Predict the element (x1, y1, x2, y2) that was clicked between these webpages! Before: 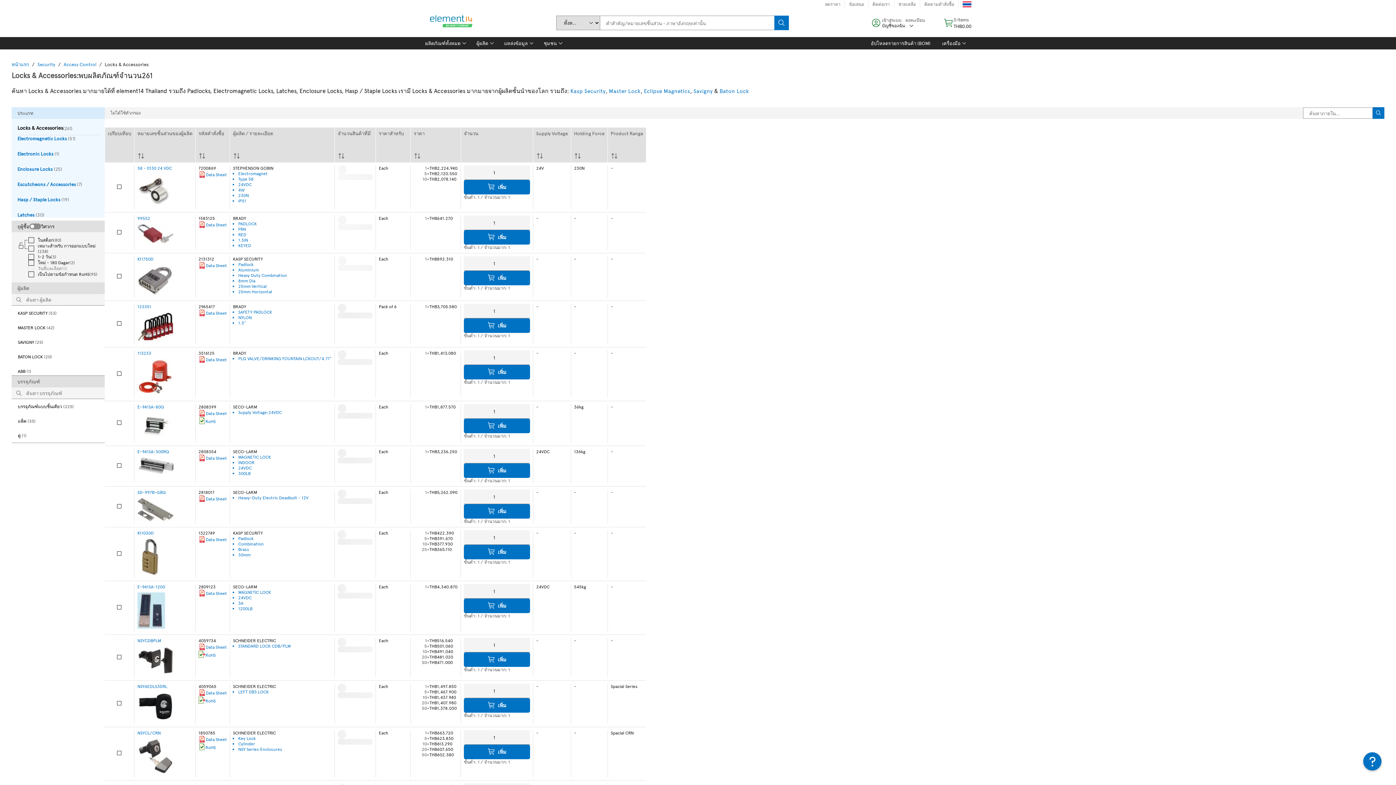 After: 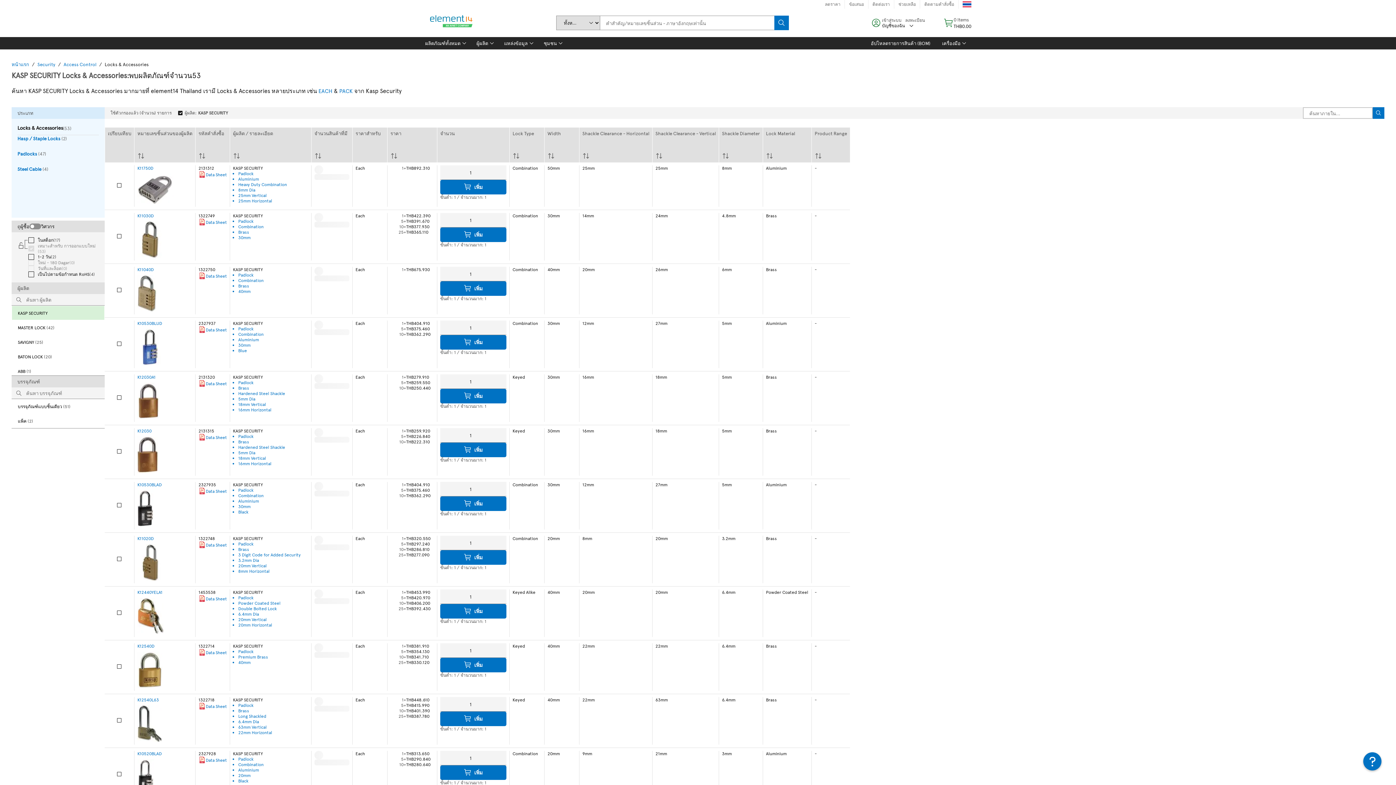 Action: bbox: (570, 86, 605, 94) label: Kasp Security